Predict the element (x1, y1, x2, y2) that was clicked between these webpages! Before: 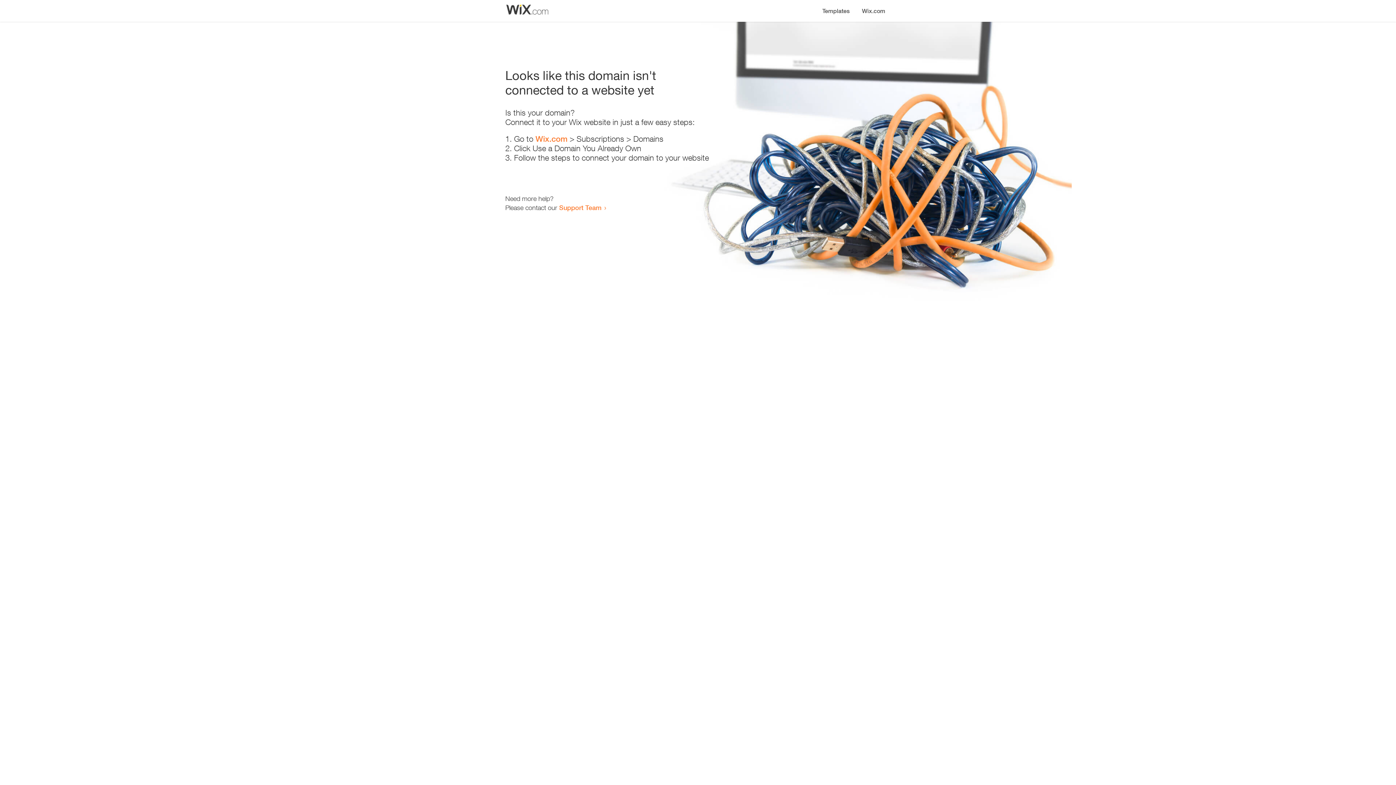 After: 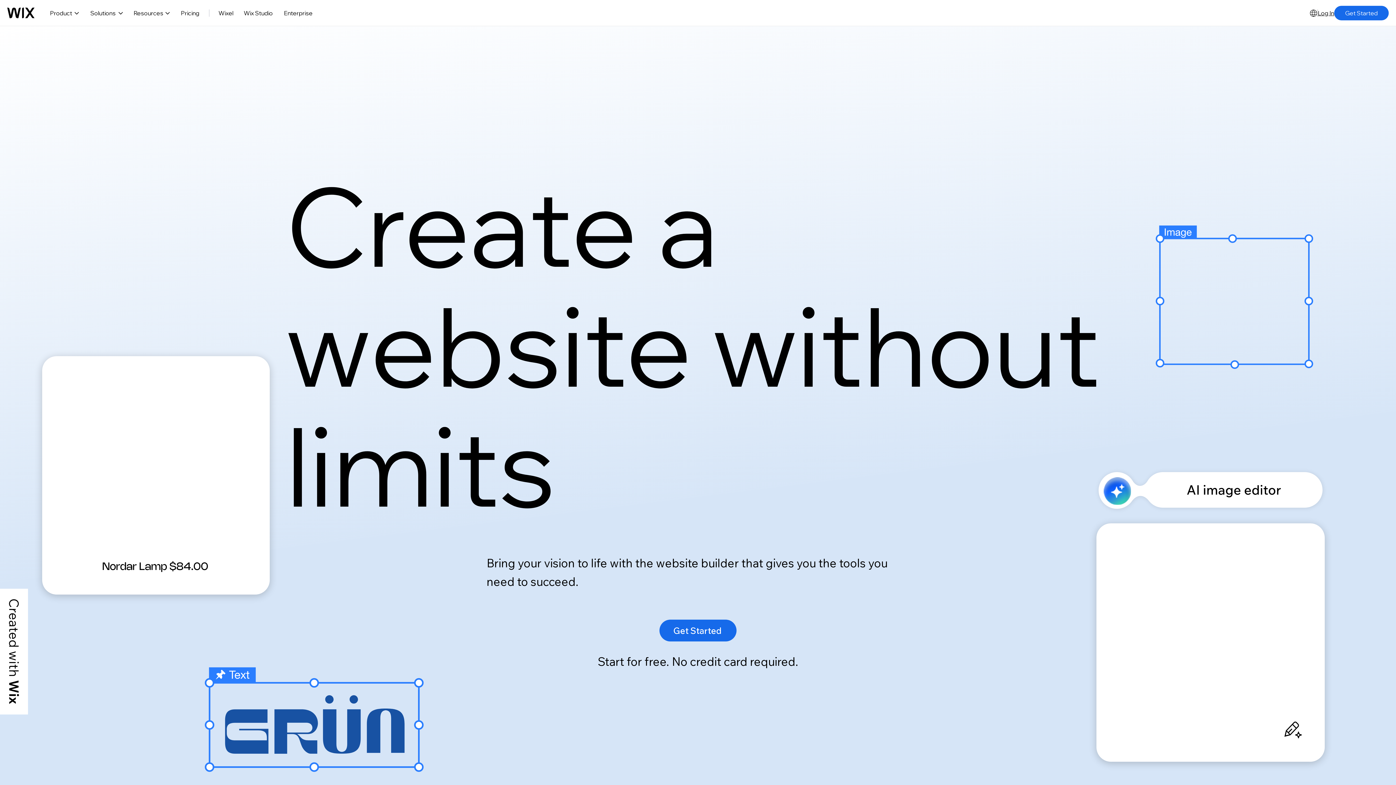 Action: label: Wix.com bbox: (856, 0, 890, 14)